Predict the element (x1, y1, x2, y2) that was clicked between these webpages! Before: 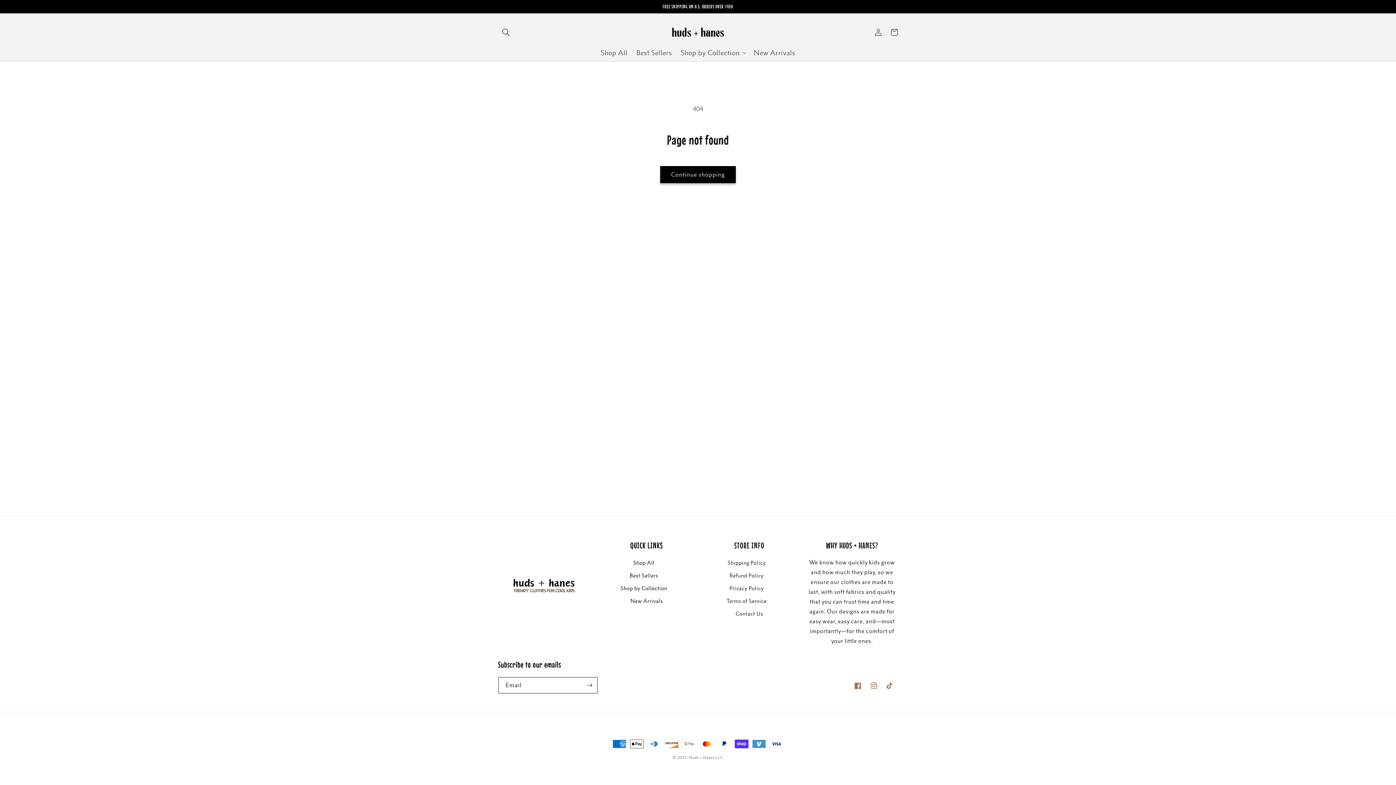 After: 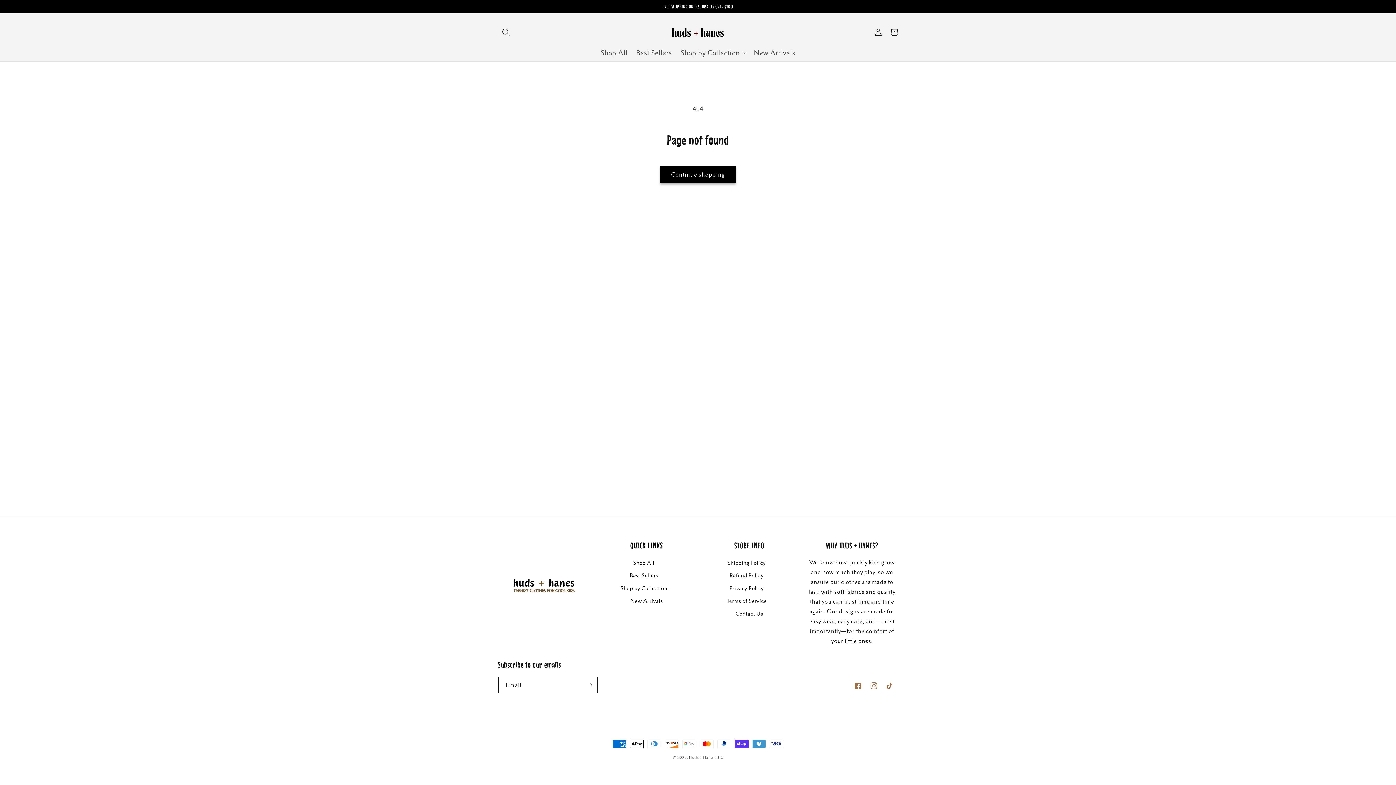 Action: bbox: (866, 678, 882, 694) label: Instagram